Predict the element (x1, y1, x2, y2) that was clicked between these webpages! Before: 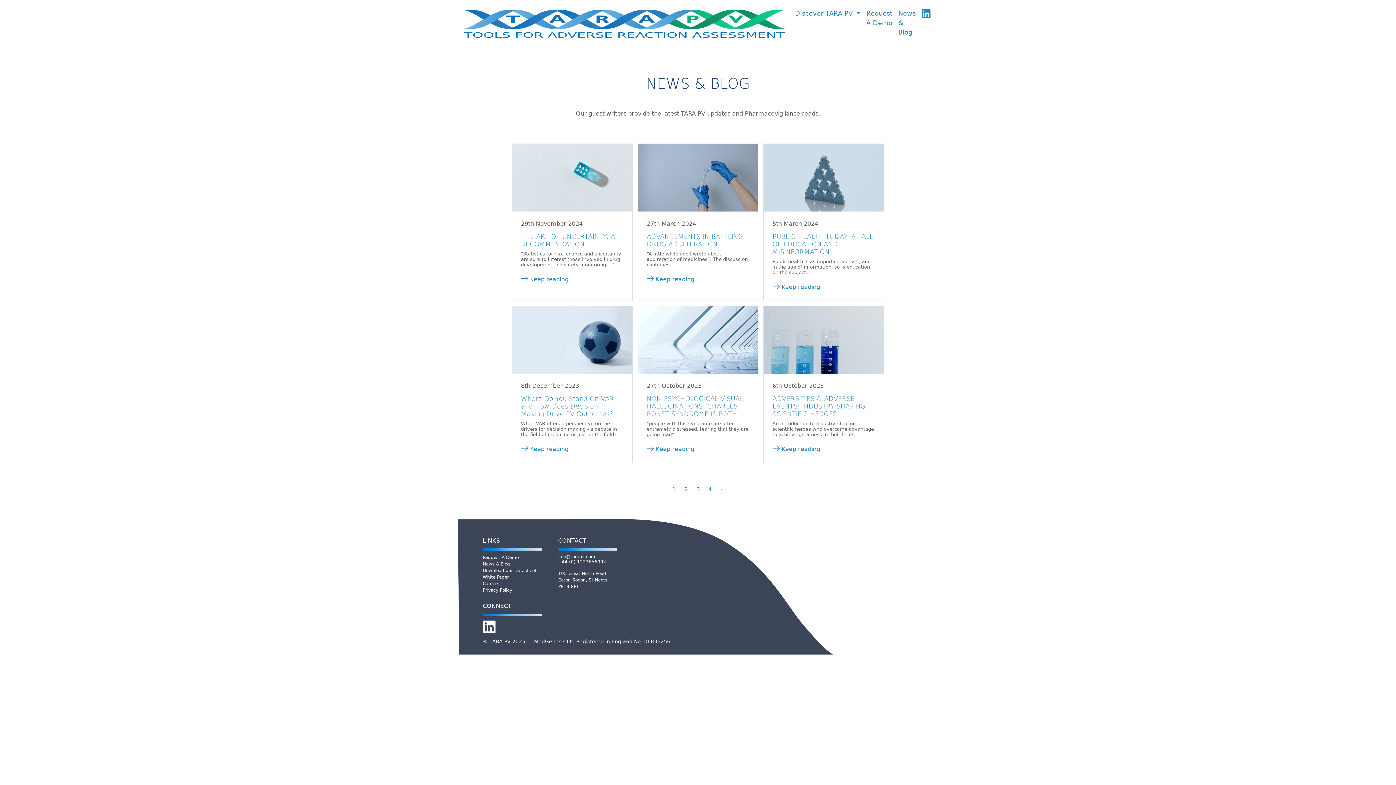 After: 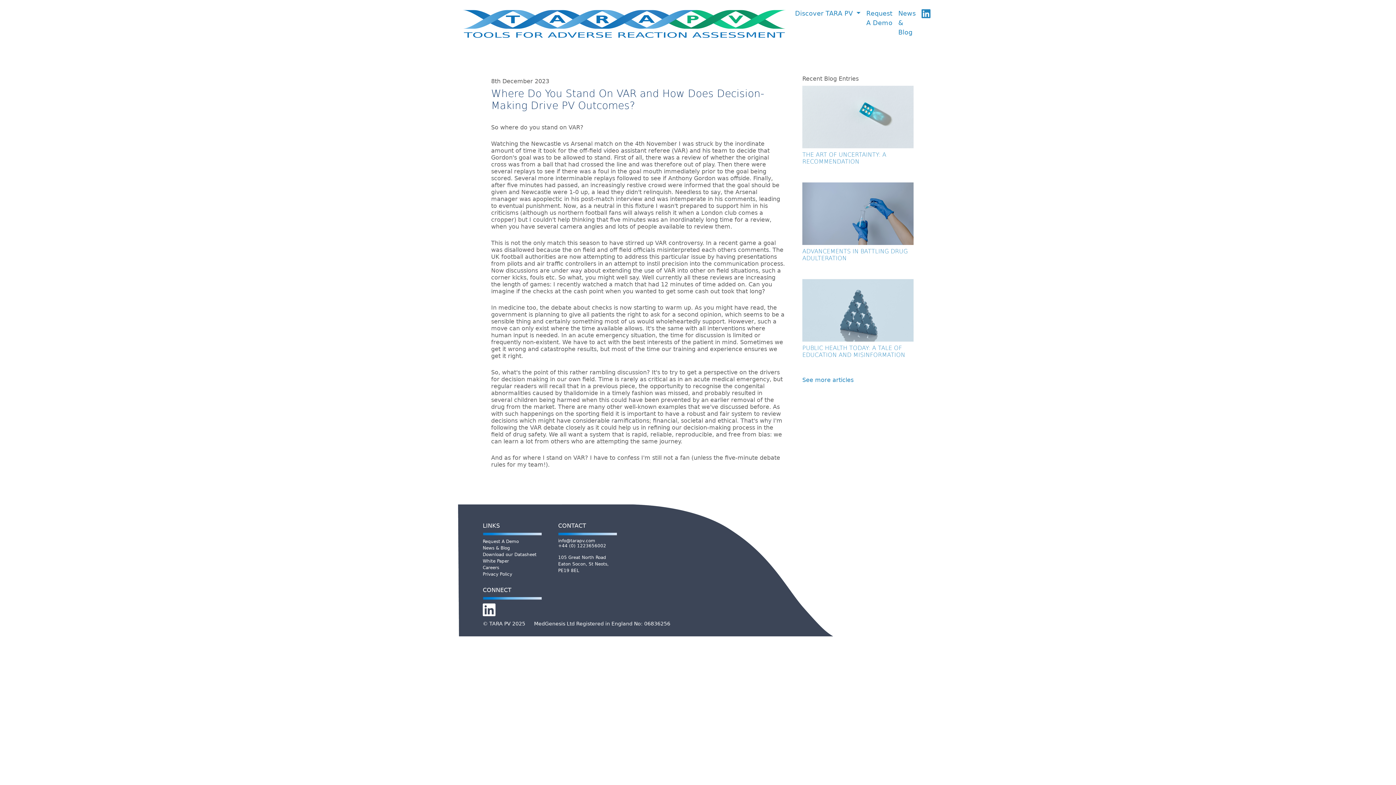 Action: bbox: (521, 395, 623, 418) label: Where Do You Stand On VAR and How Does Decision-Making Drive PV Outcomes?